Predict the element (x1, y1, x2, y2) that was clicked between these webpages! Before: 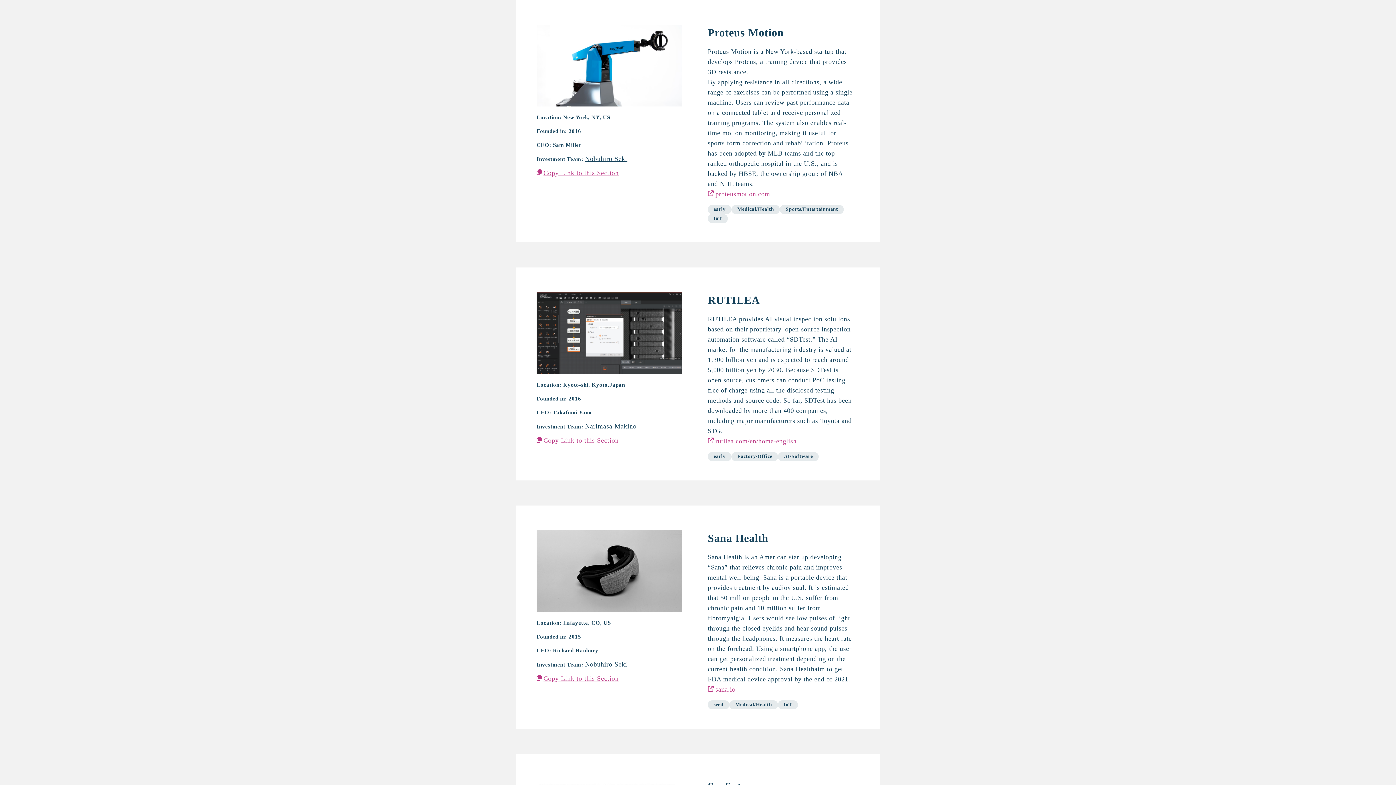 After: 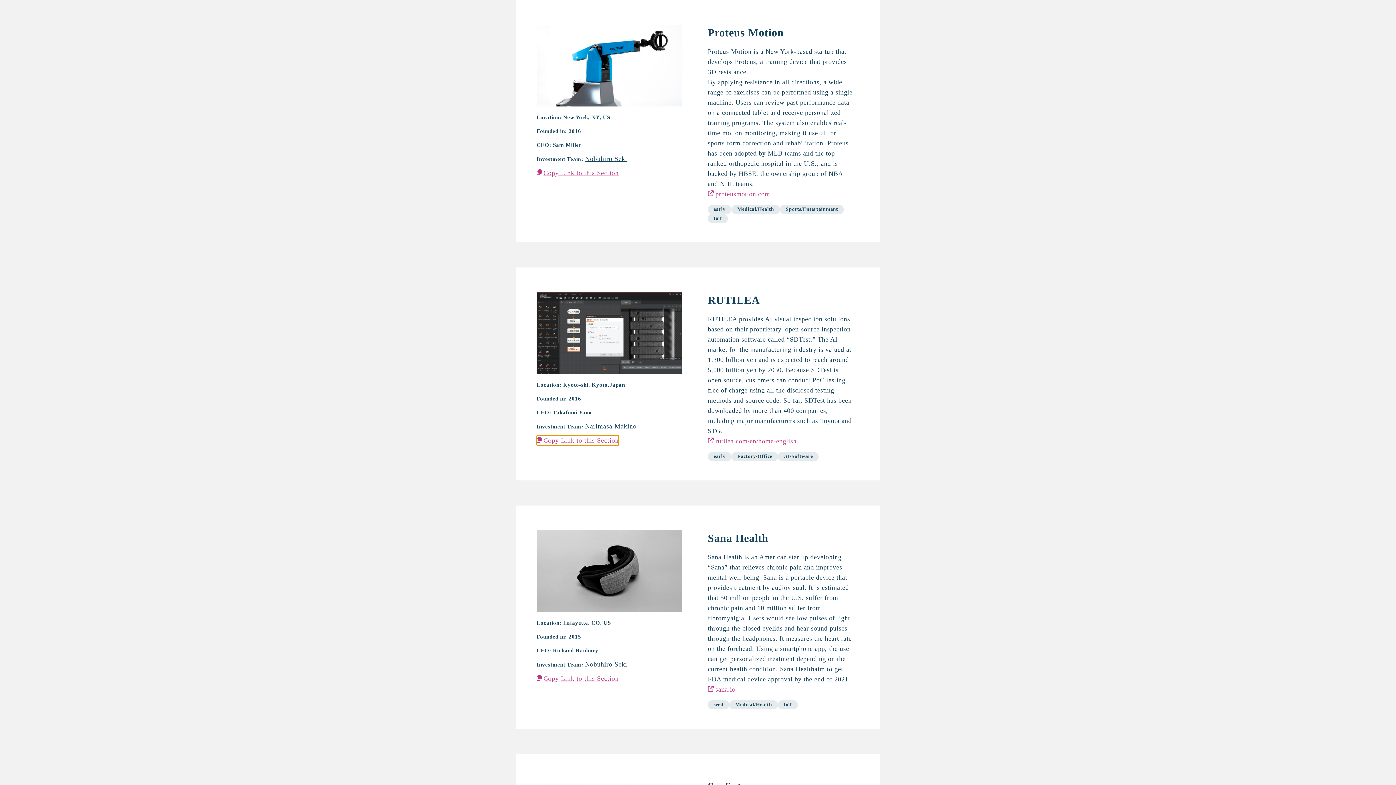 Action: label: Copy Link to this Section bbox: (536, 435, 618, 445)